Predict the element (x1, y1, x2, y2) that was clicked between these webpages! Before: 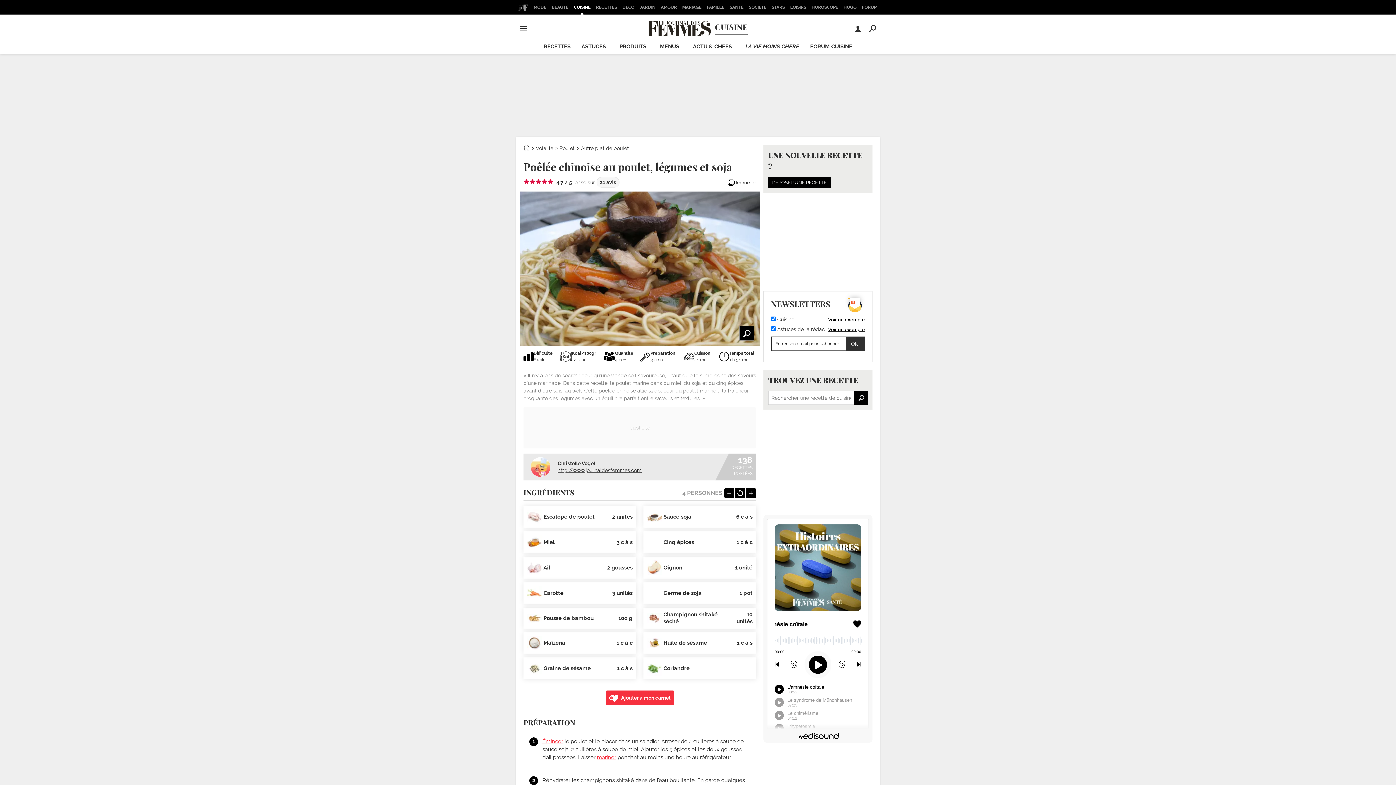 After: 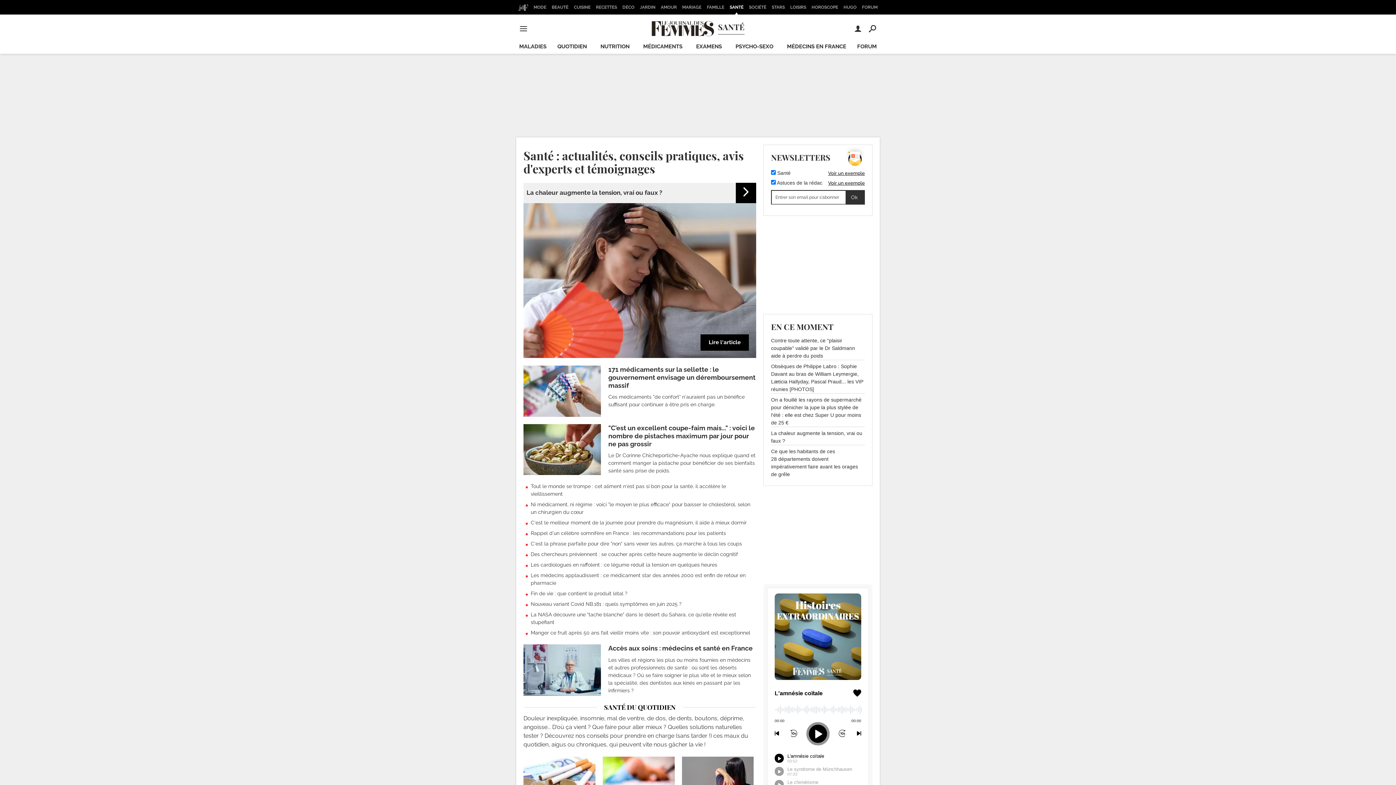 Action: bbox: (727, 0, 745, 14) label: SANTÉ